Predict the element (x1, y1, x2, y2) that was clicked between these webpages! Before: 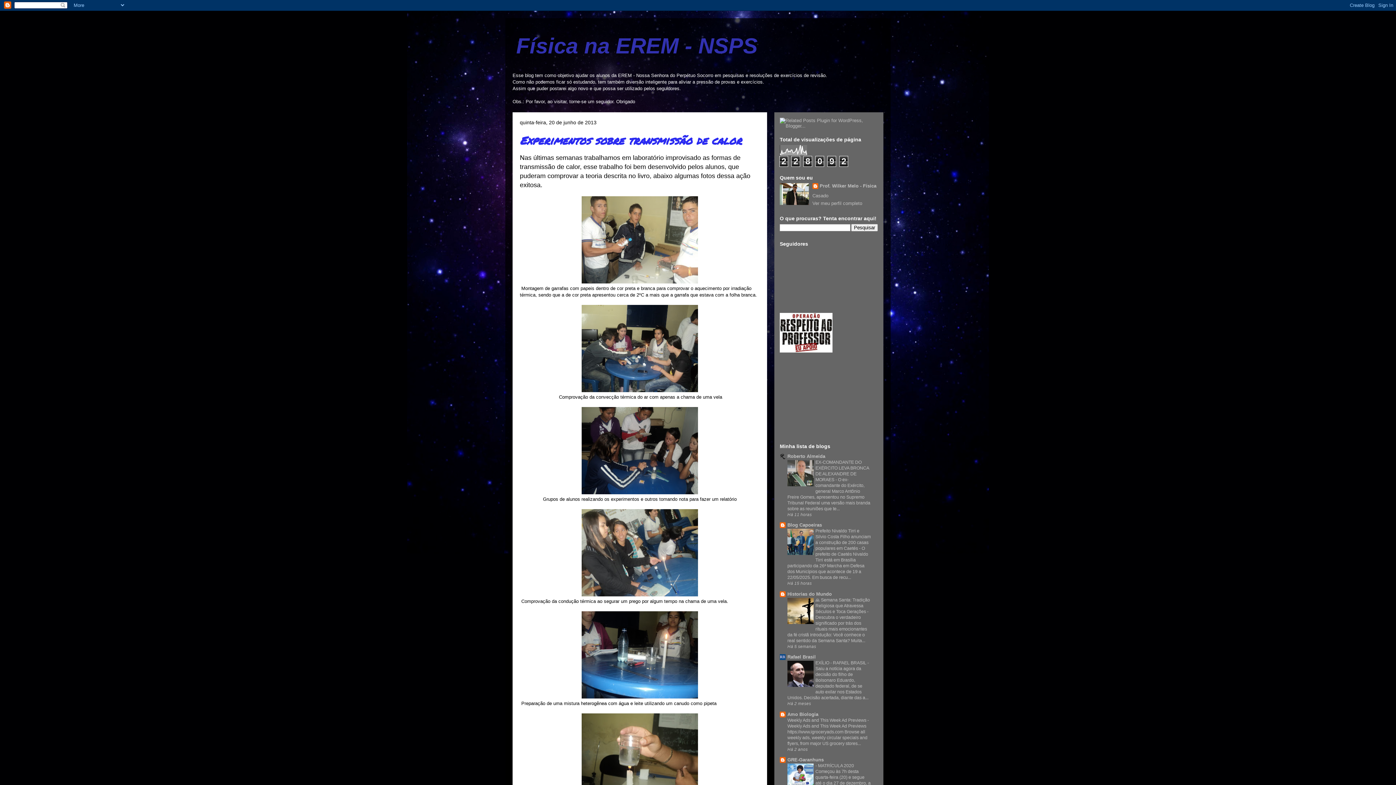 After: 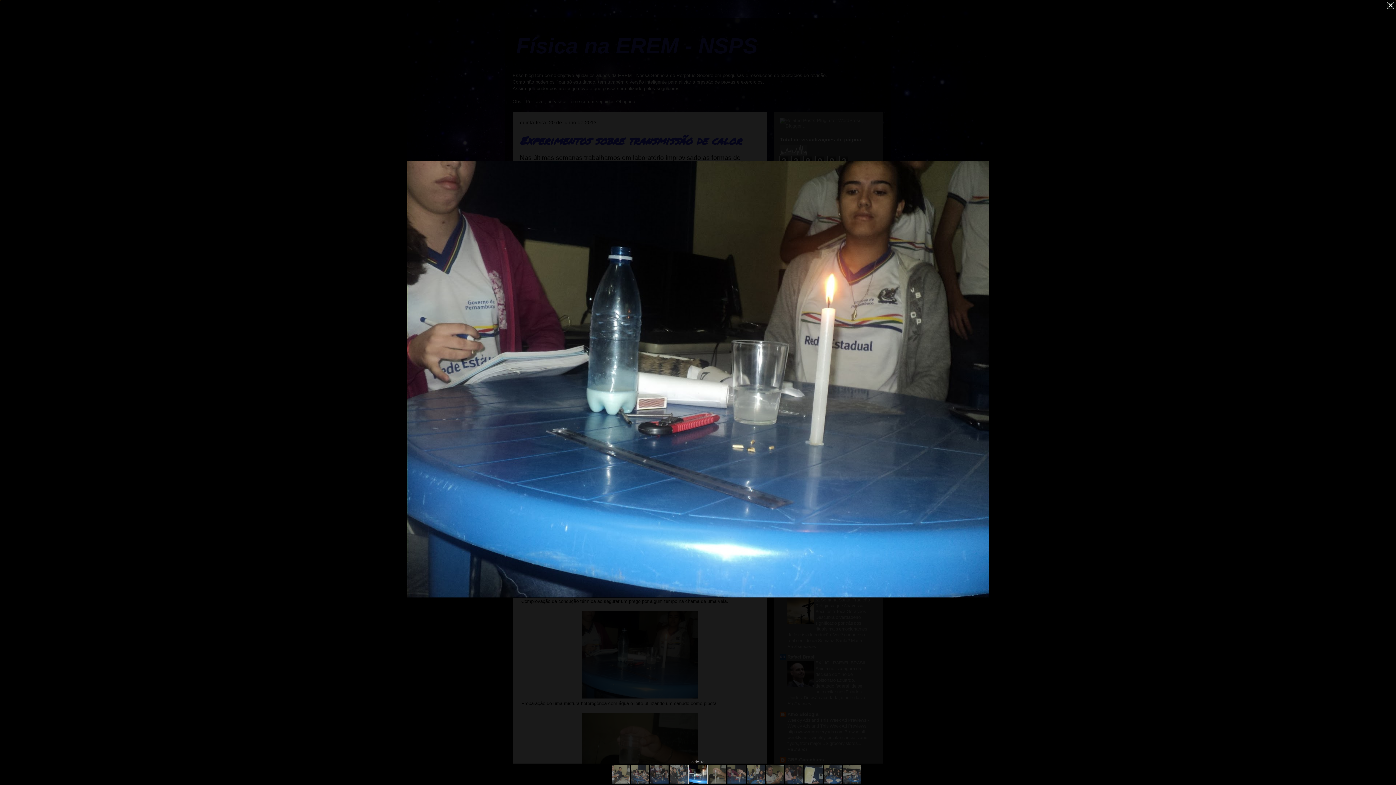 Action: bbox: (581, 694, 698, 700)